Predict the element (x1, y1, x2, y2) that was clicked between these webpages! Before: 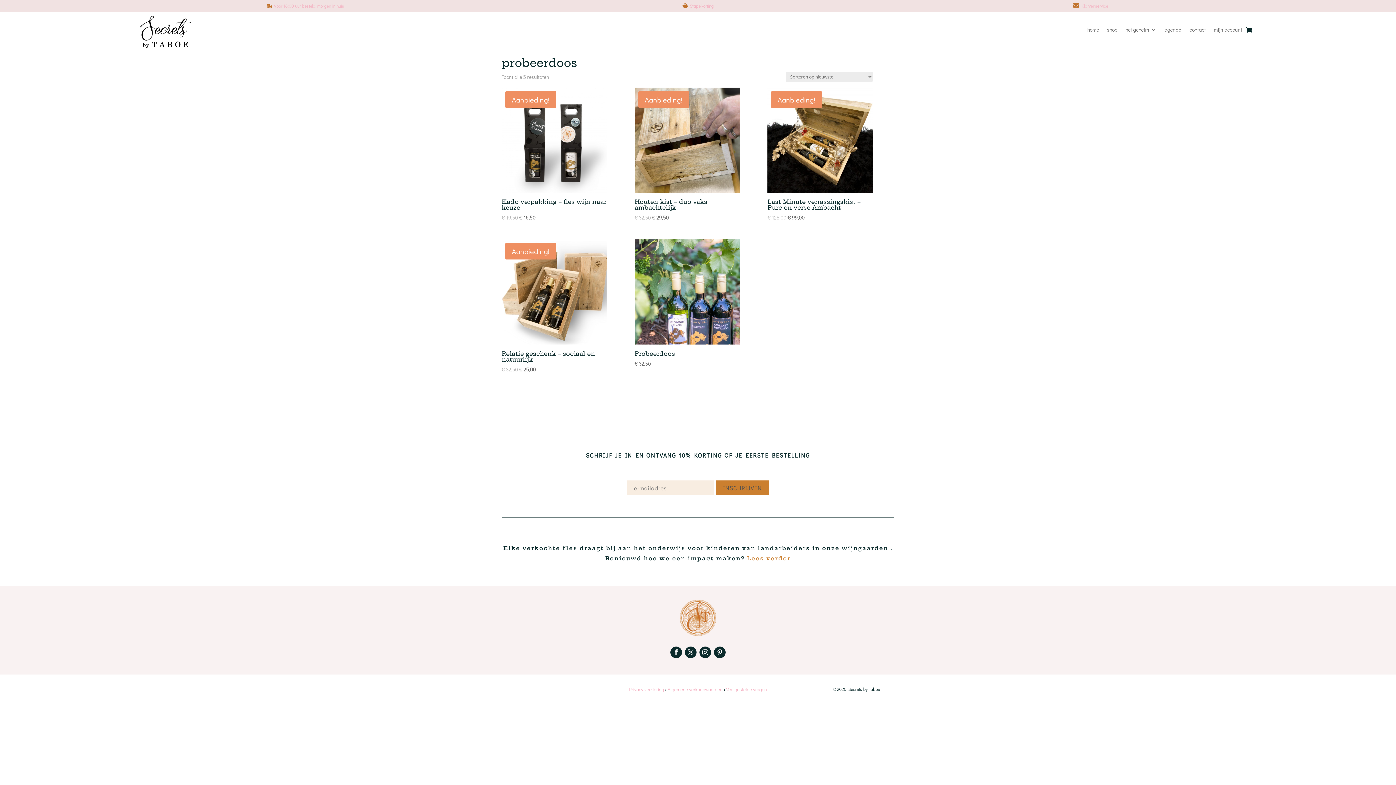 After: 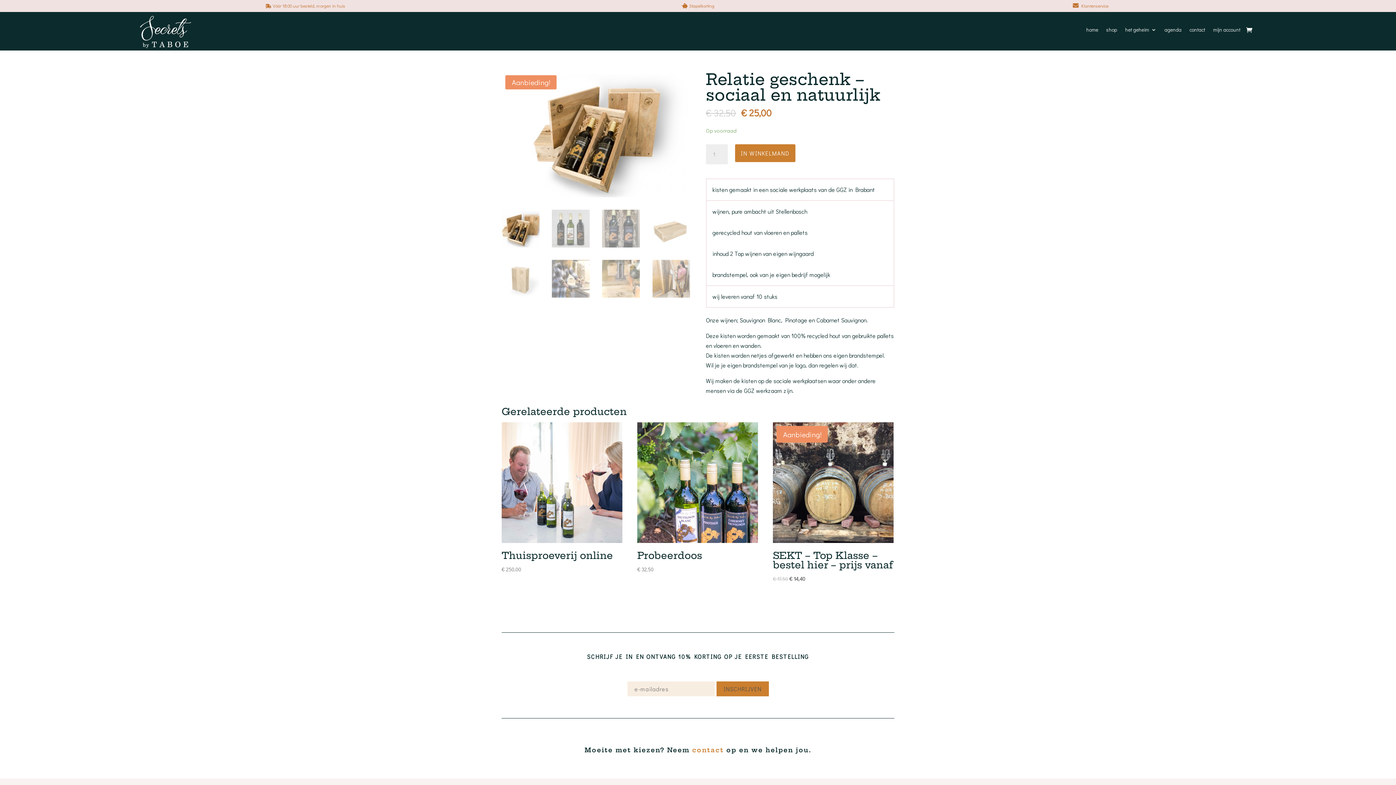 Action: bbox: (501, 347, 607, 373) label: Aanbieding!
Relatie geschenk – sociaal en natuurlijk
€ 32,50 € 25,00